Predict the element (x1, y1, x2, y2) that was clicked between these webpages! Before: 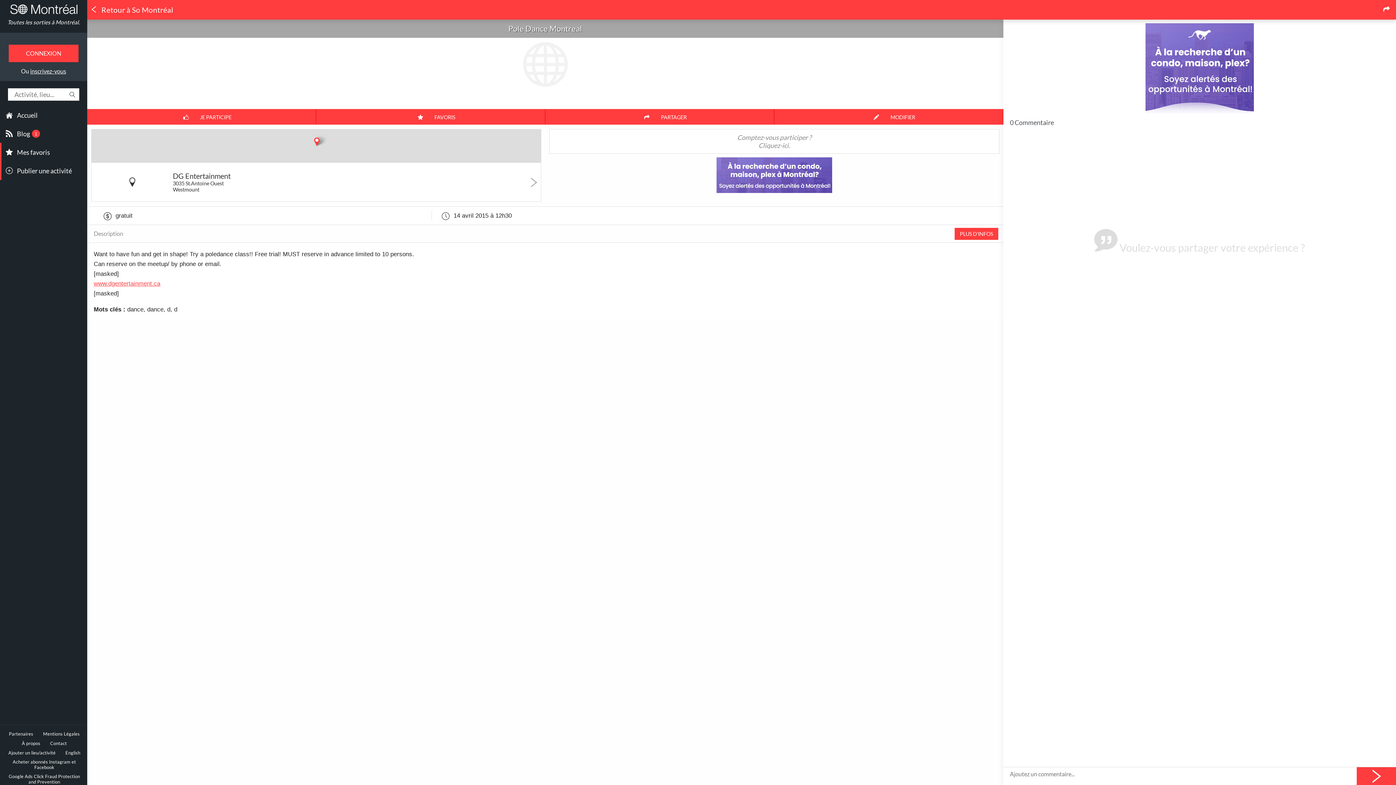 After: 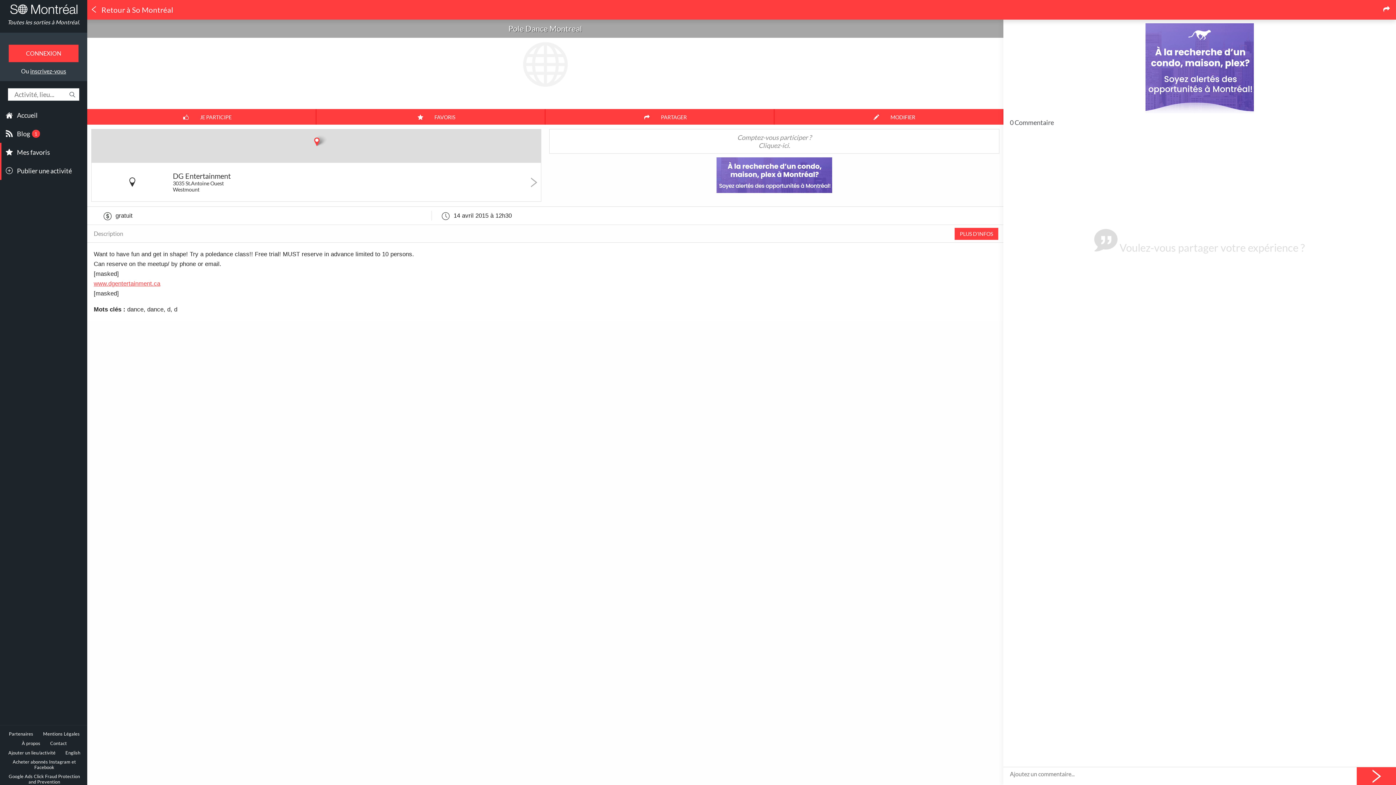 Action: bbox: (1145, 23, 1254, 114)